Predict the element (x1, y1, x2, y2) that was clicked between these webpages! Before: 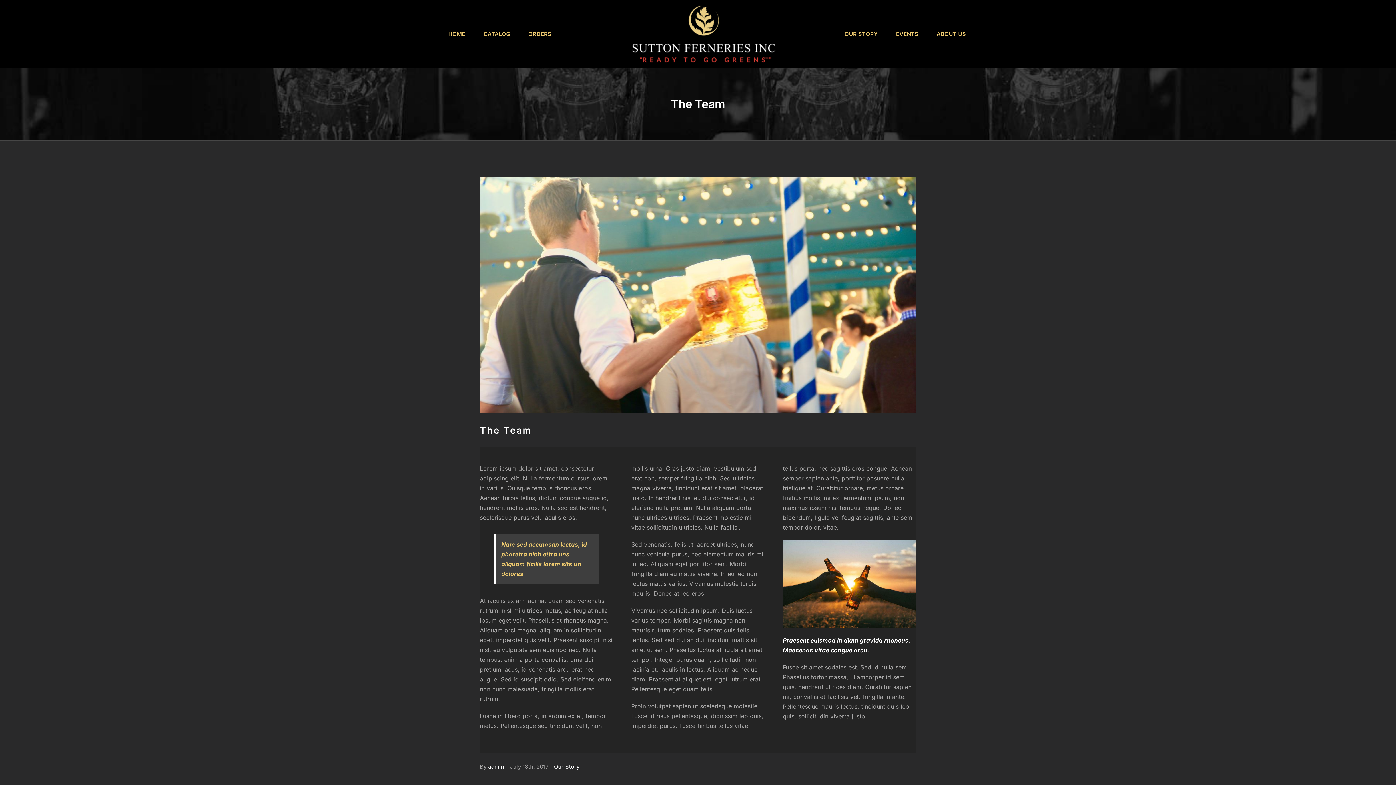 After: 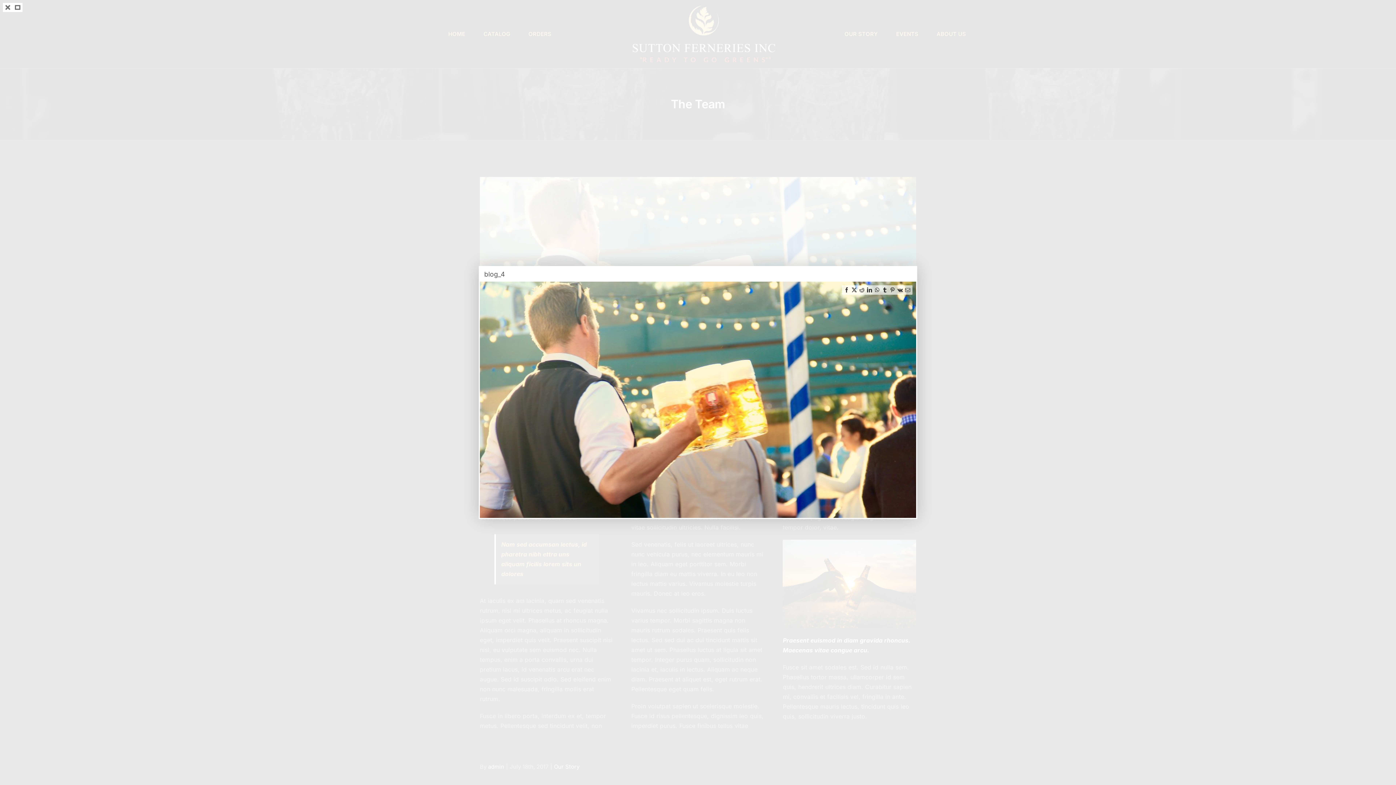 Action: label: blog_4 bbox: (480, 177, 916, 413)